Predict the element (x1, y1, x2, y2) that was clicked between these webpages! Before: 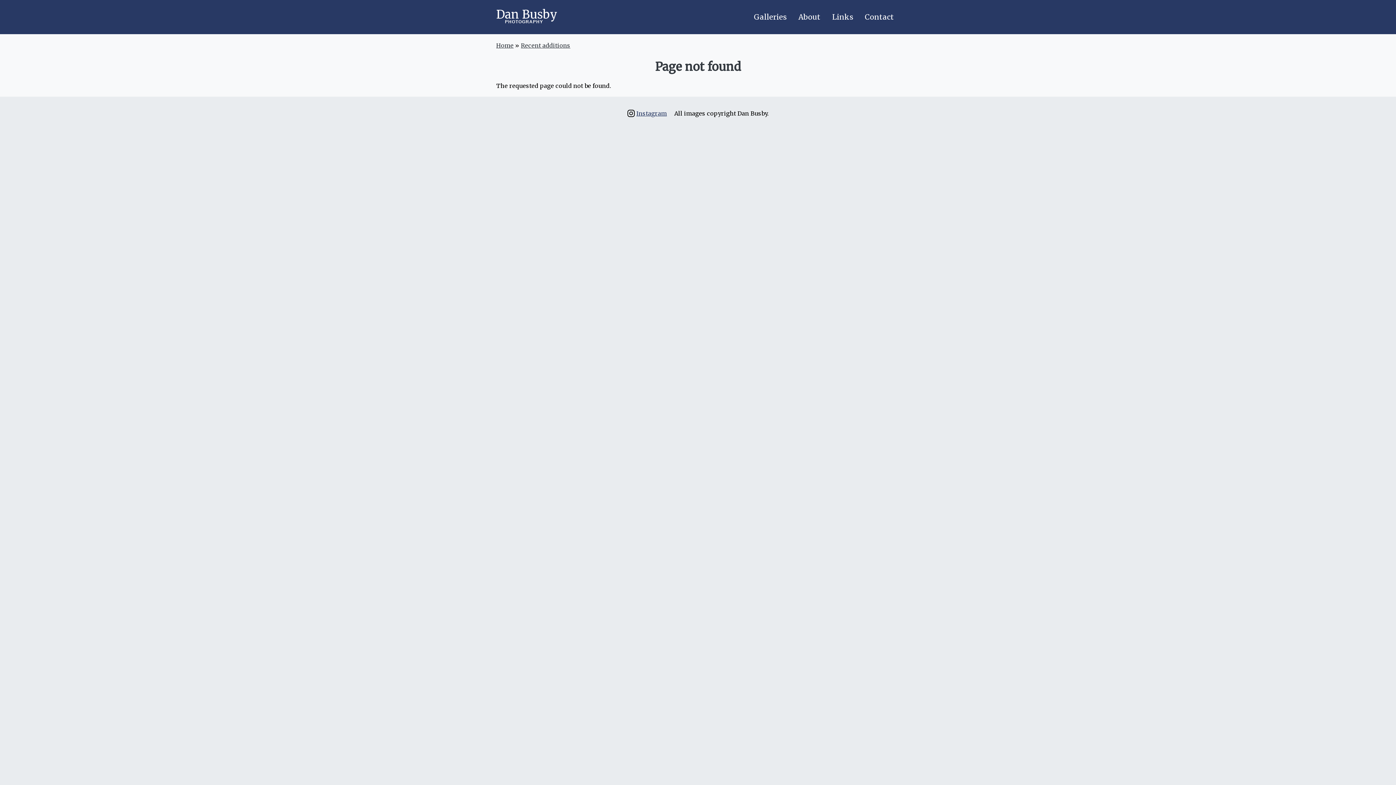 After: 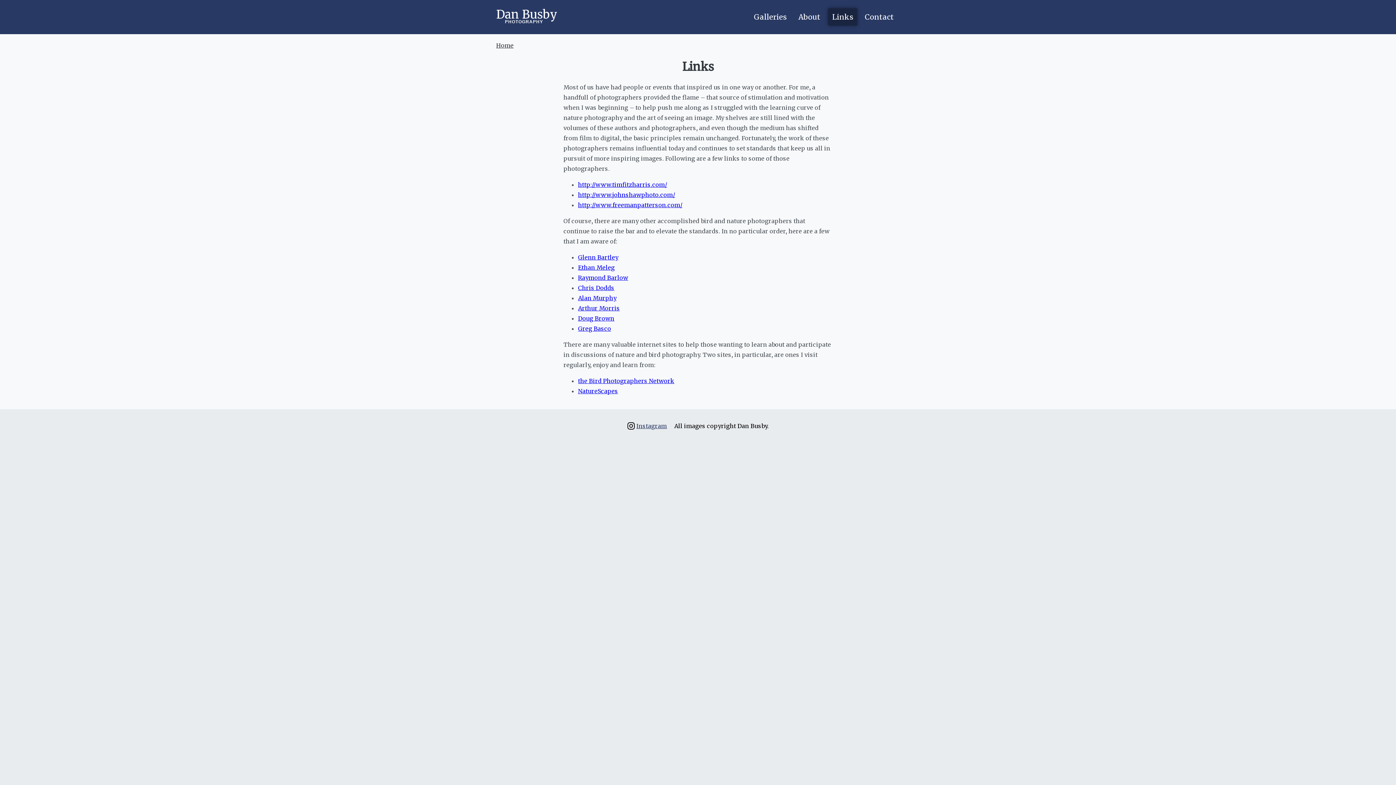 Action: label: Links bbox: (828, 8, 857, 25)